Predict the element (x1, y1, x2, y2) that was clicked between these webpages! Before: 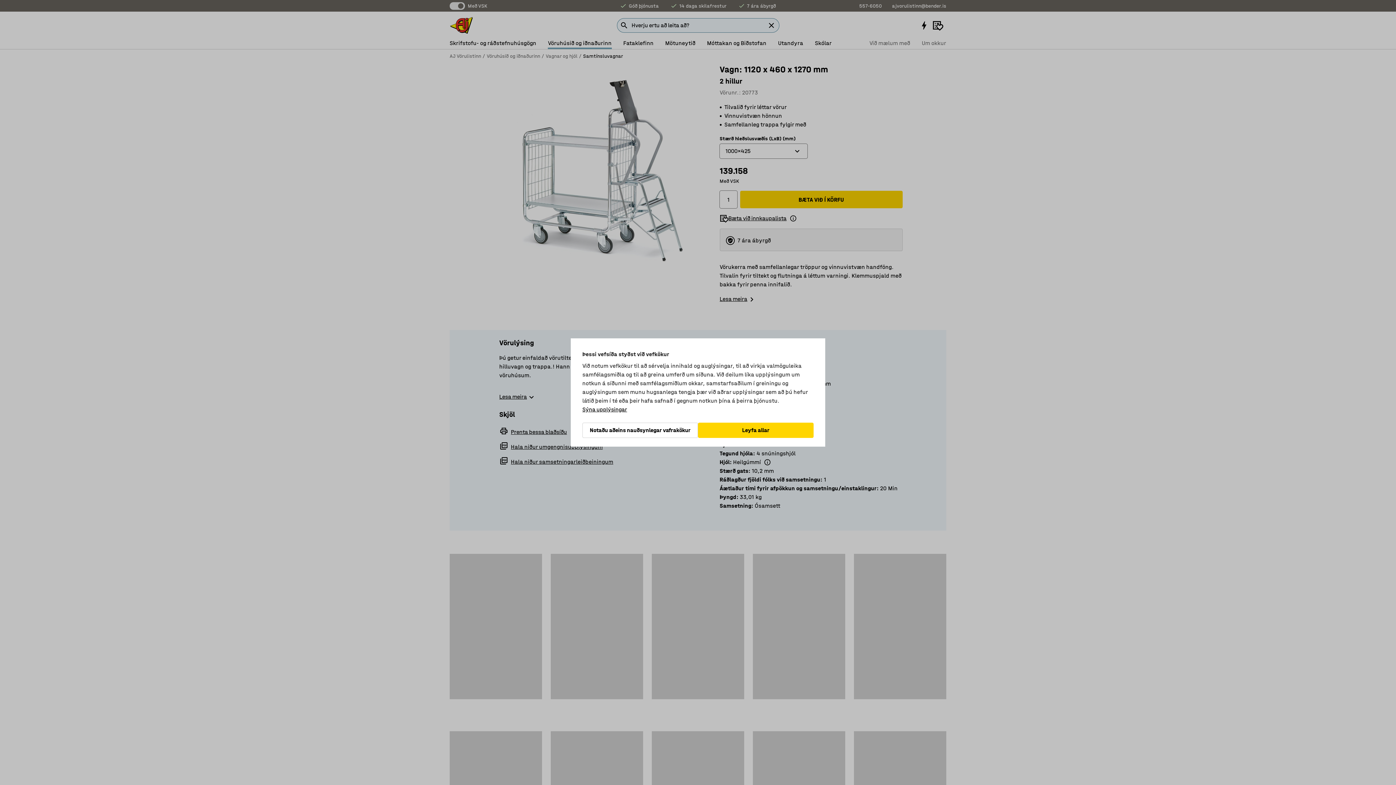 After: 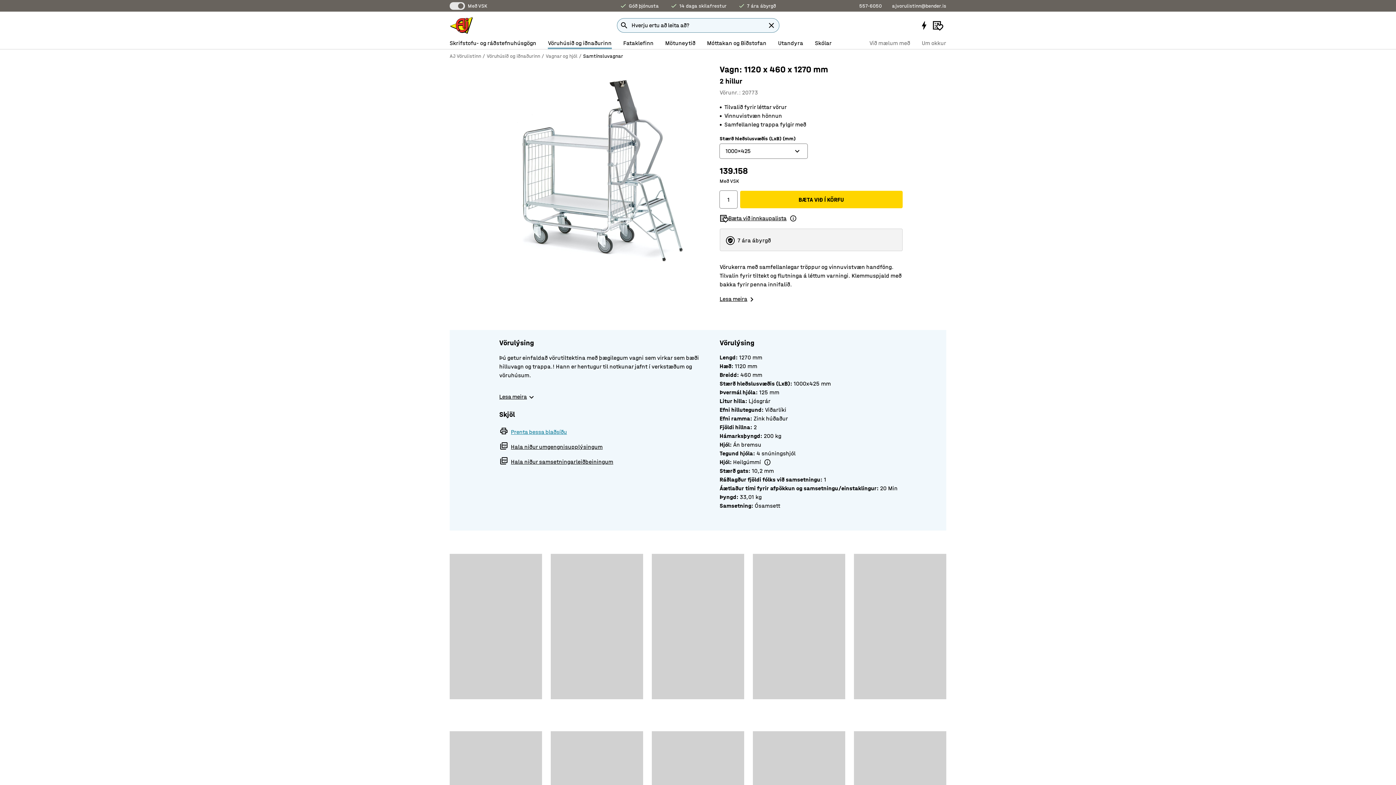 Action: bbox: (582, 422, 698, 438) label: Notaðu aðeins nauðsynlegar vafrakökur